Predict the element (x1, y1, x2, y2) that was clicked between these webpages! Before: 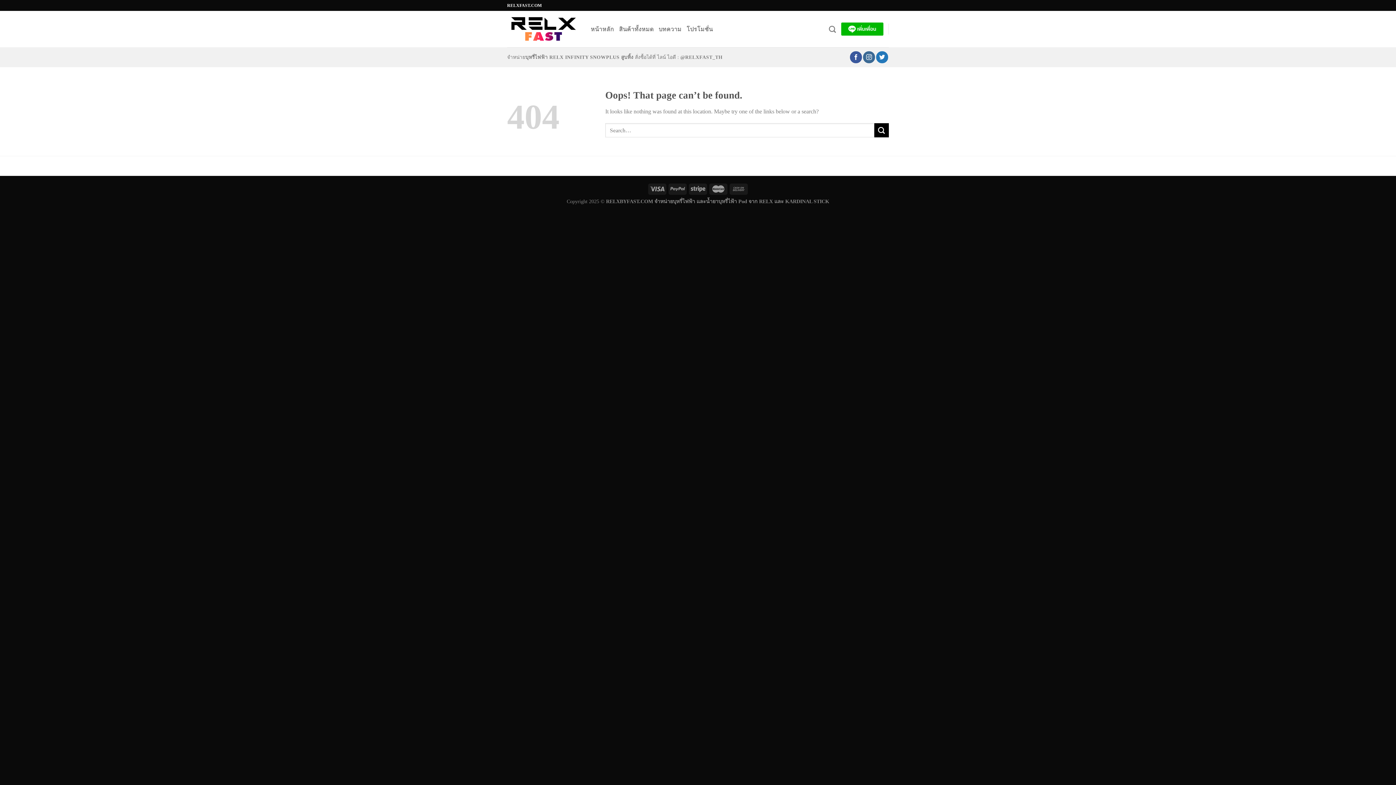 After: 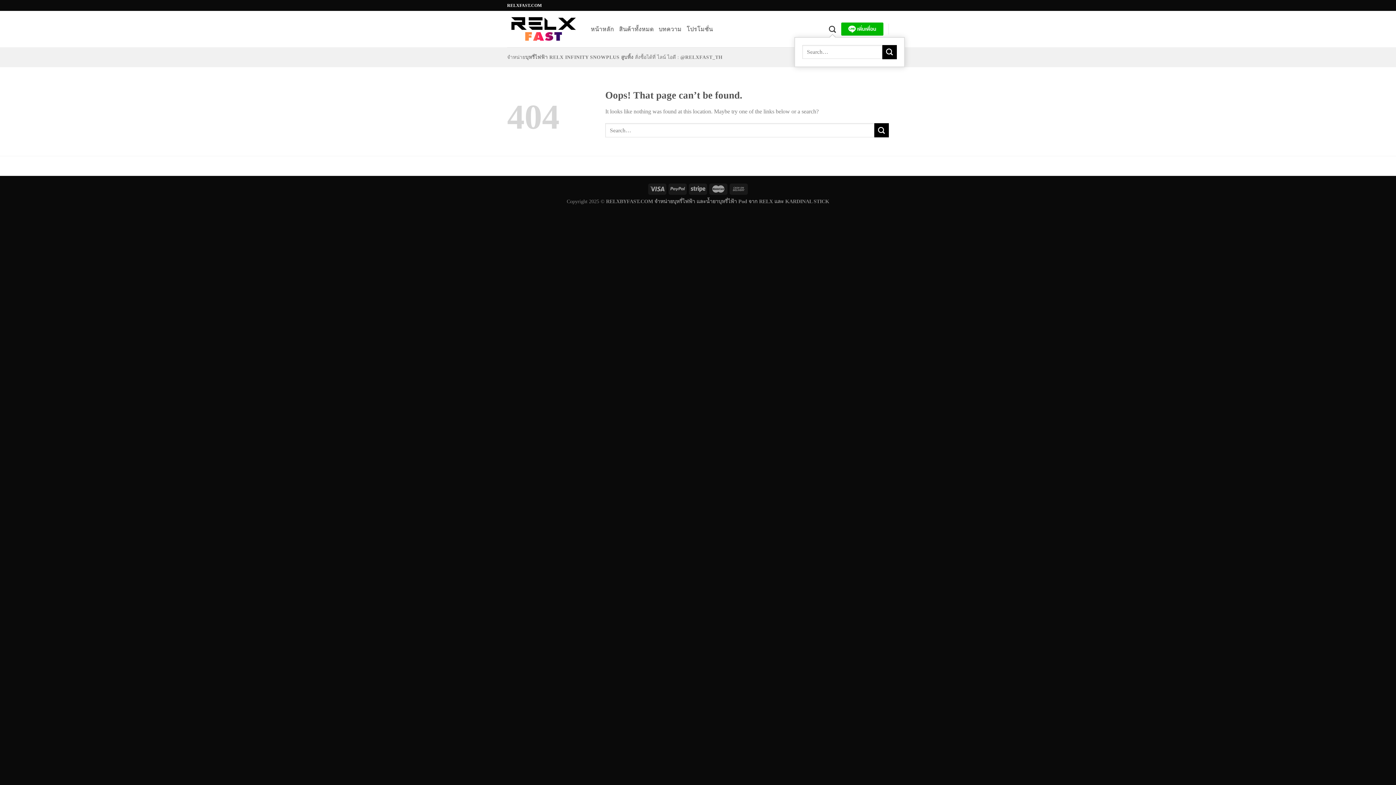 Action: bbox: (829, 21, 836, 36) label: Search